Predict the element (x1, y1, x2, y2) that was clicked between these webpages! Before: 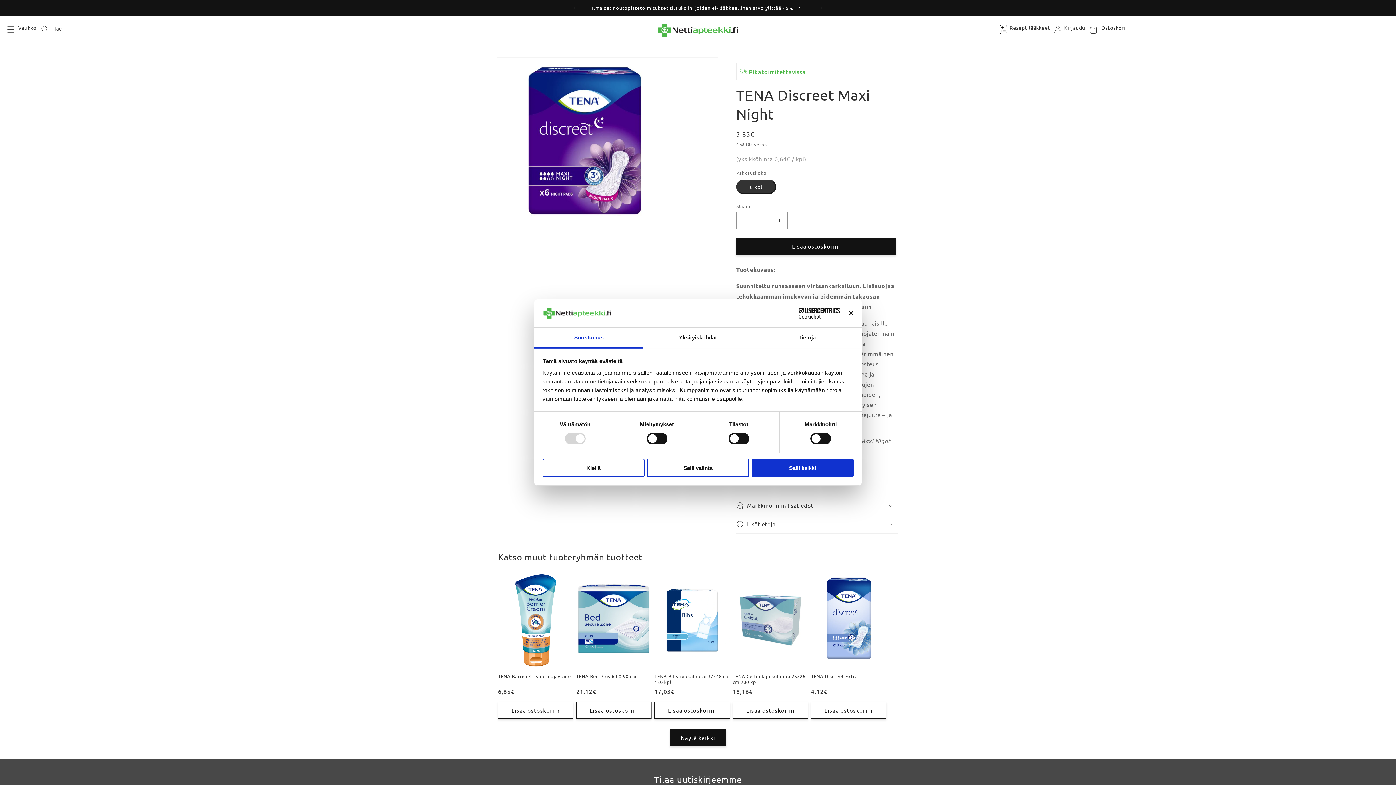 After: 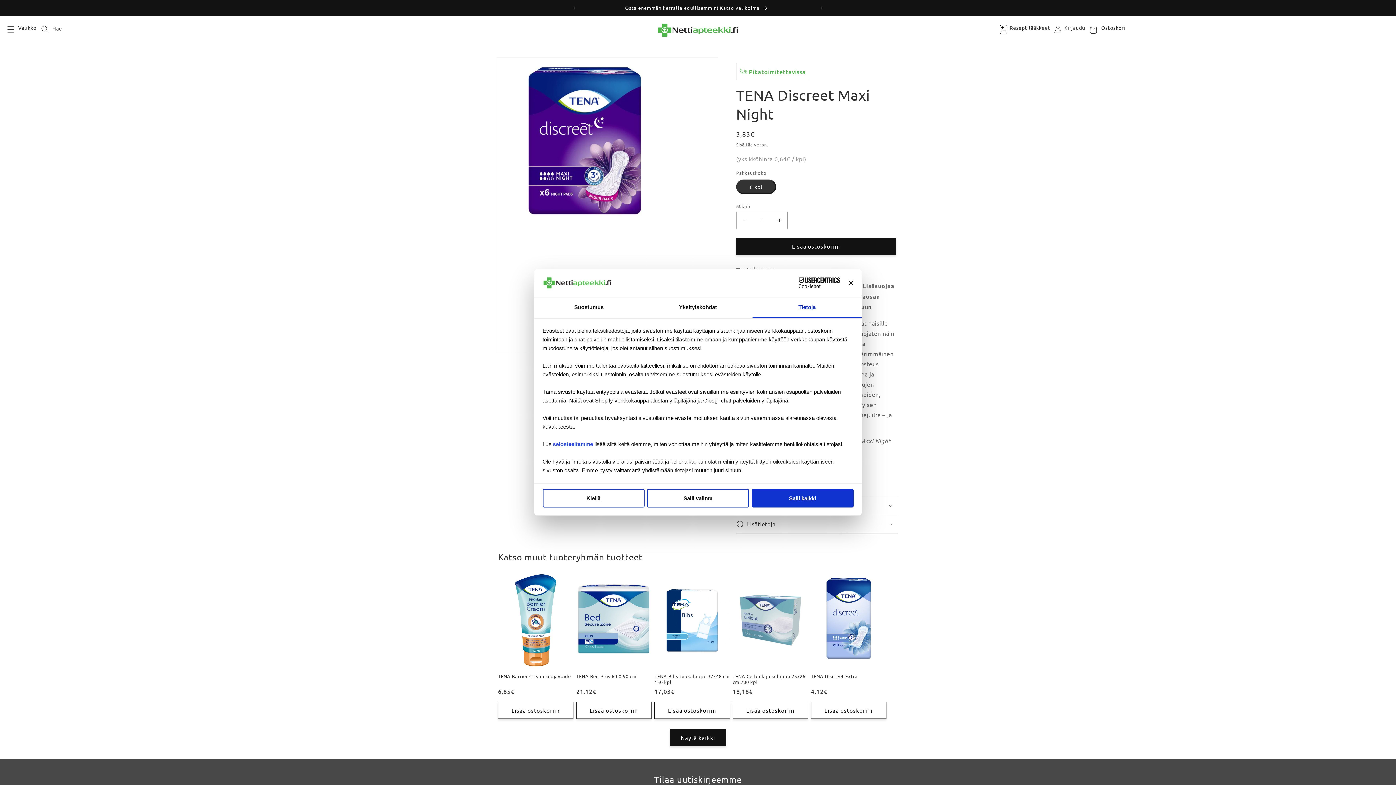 Action: bbox: (752, 327, 861, 348) label: Tietoja